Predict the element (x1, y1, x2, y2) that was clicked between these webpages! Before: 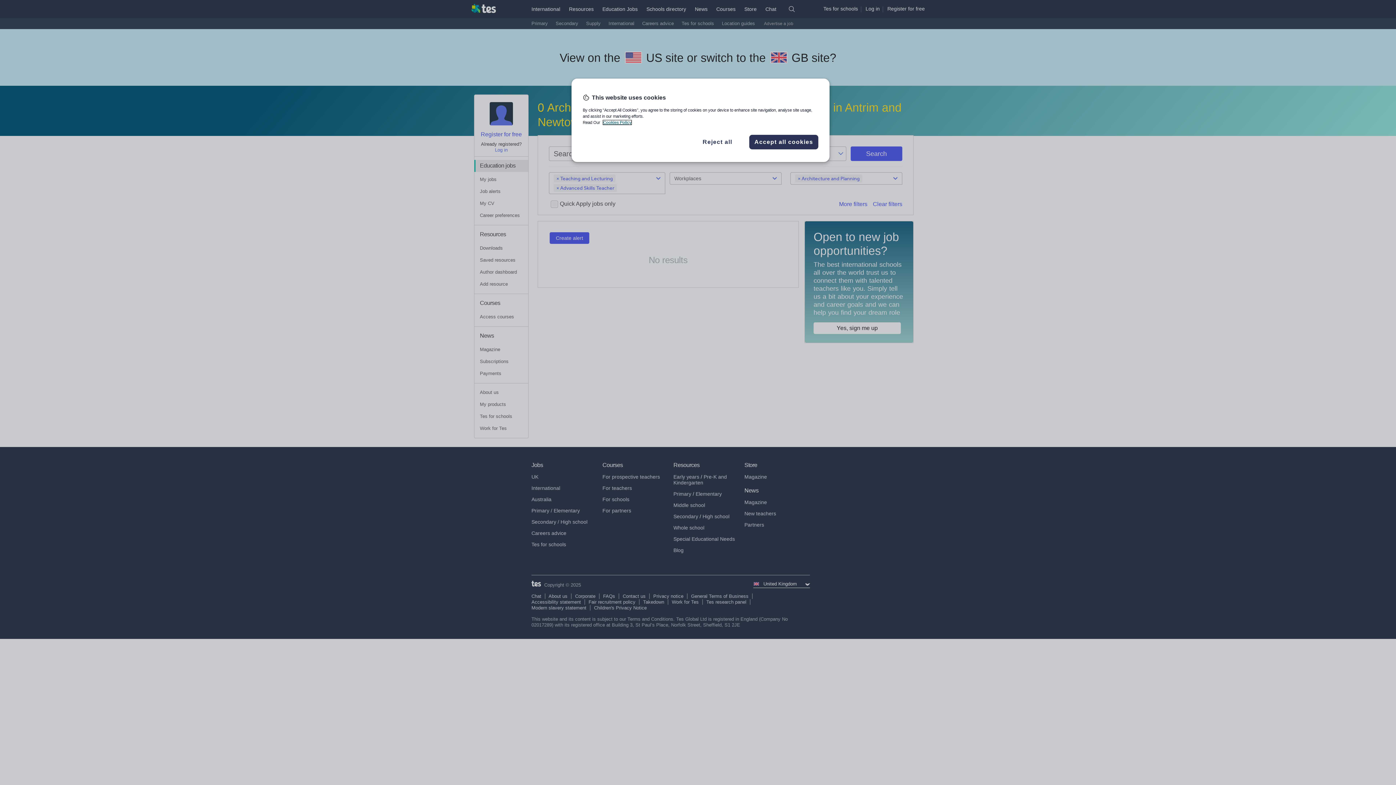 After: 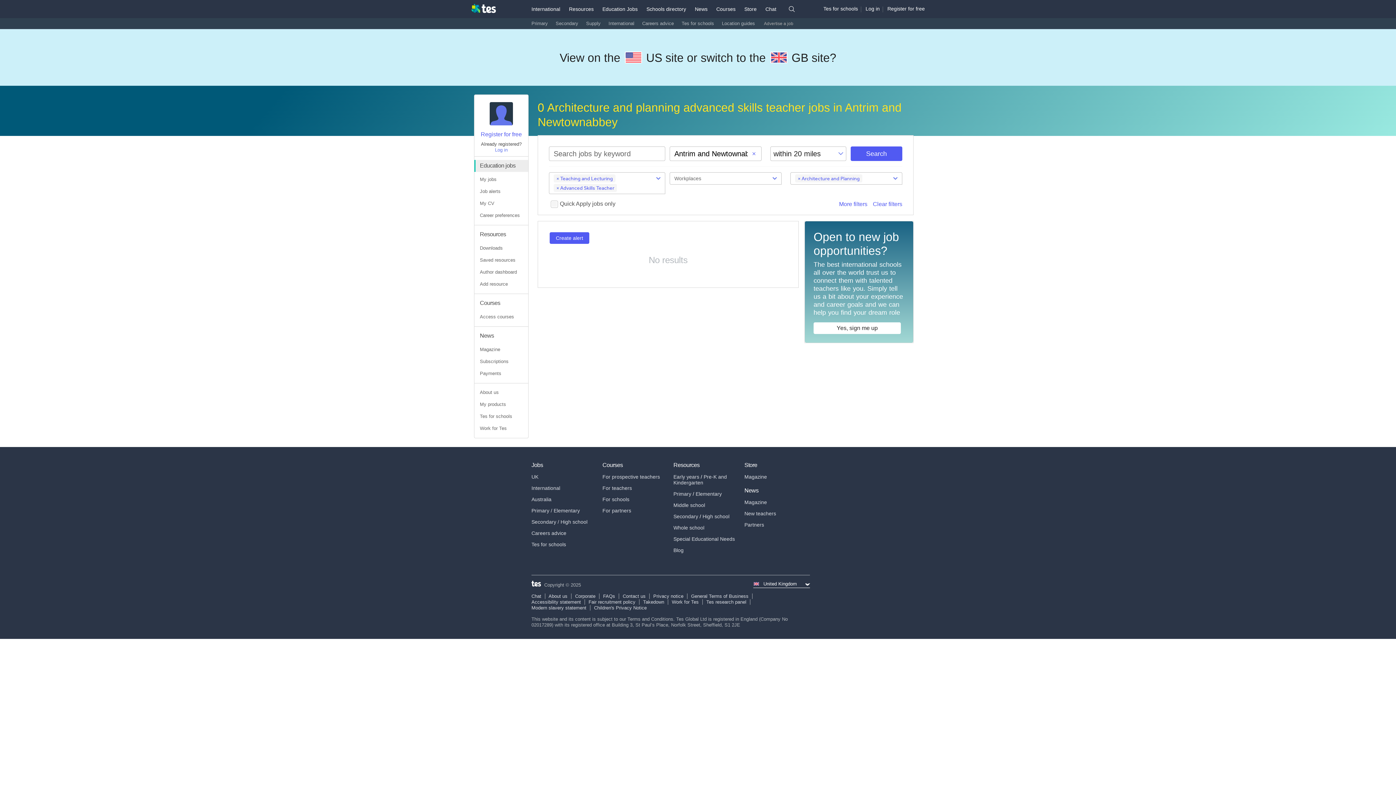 Action: label: Reject all bbox: (693, 137, 742, 146)